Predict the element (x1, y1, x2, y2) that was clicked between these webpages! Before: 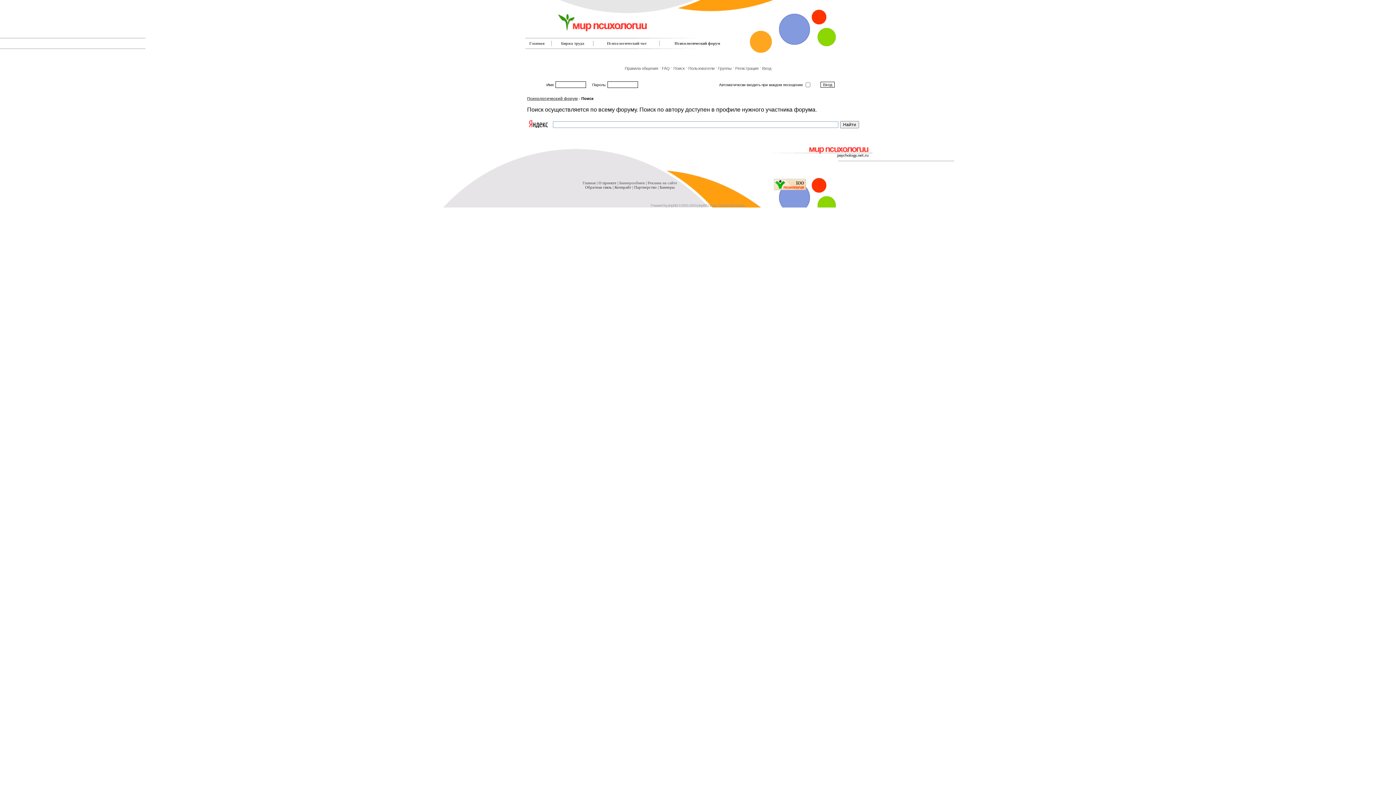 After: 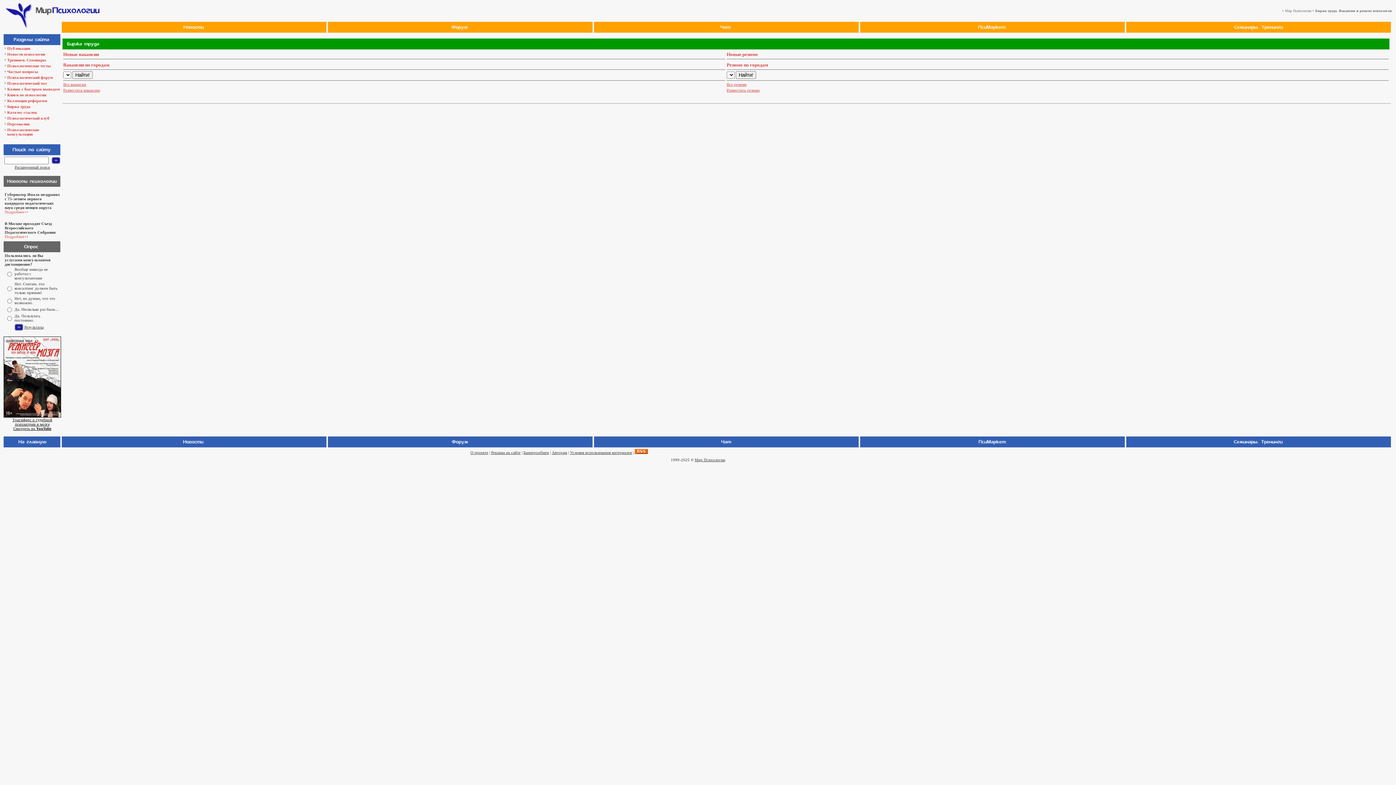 Action: bbox: (561, 41, 584, 45) label: Биржа труда